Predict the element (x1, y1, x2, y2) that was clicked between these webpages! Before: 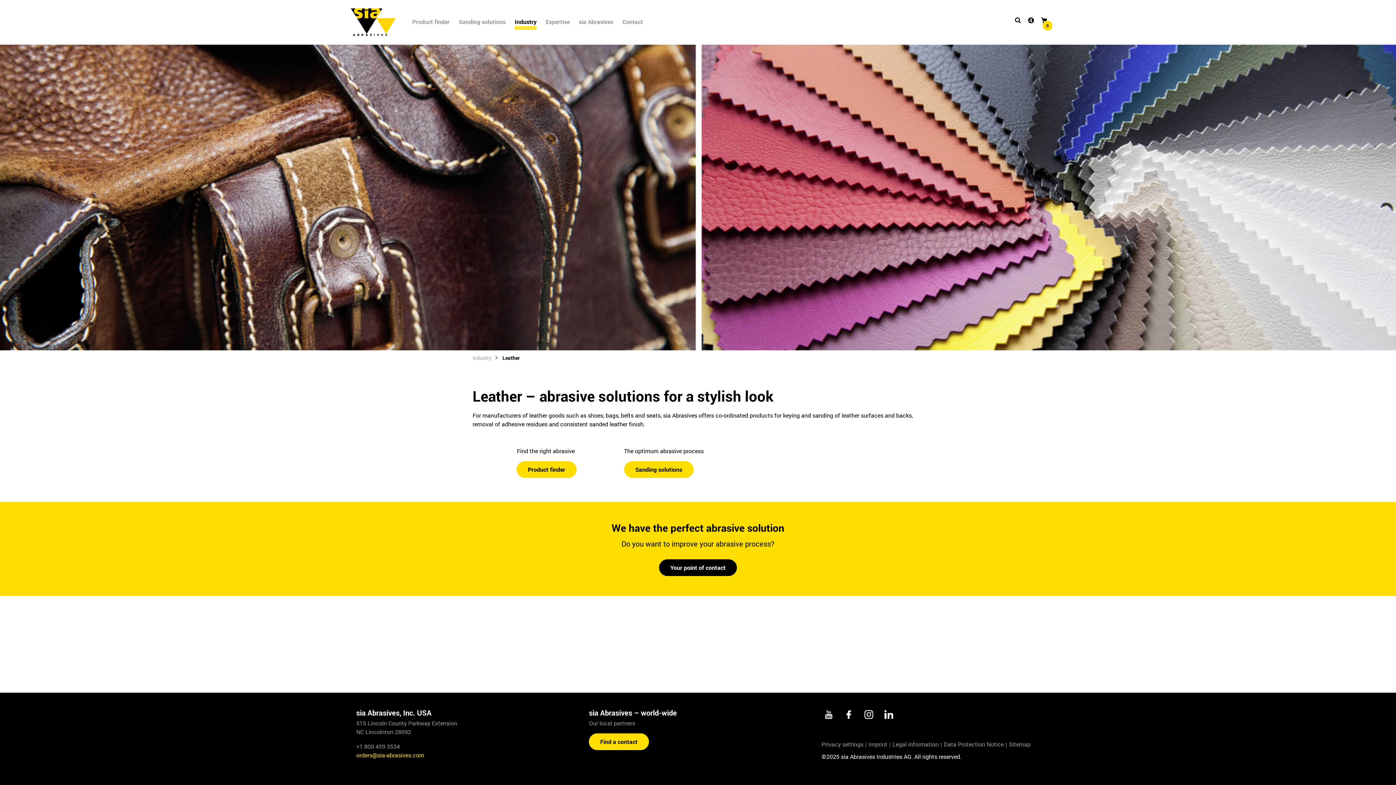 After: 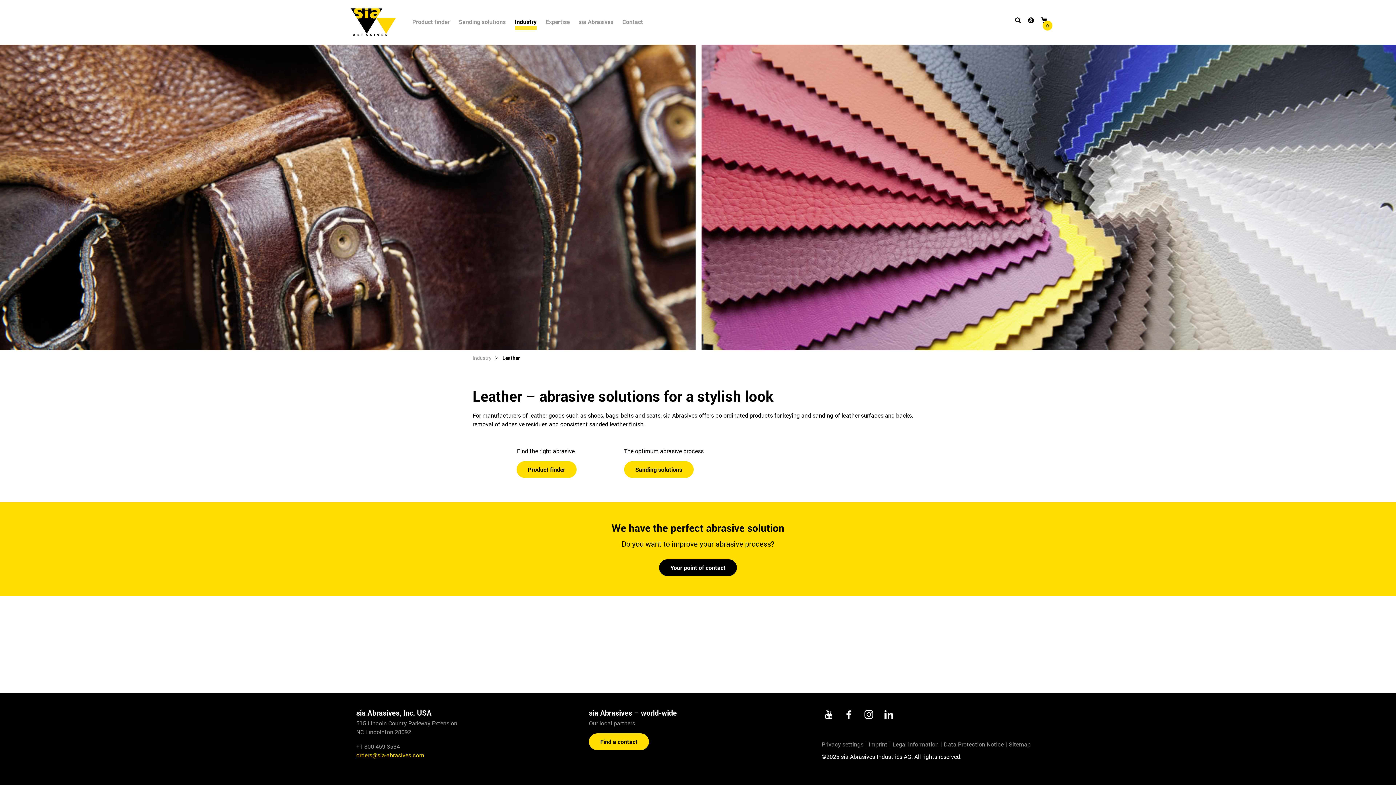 Action: label: orders@sia-abrasives.com bbox: (356, 751, 424, 759)